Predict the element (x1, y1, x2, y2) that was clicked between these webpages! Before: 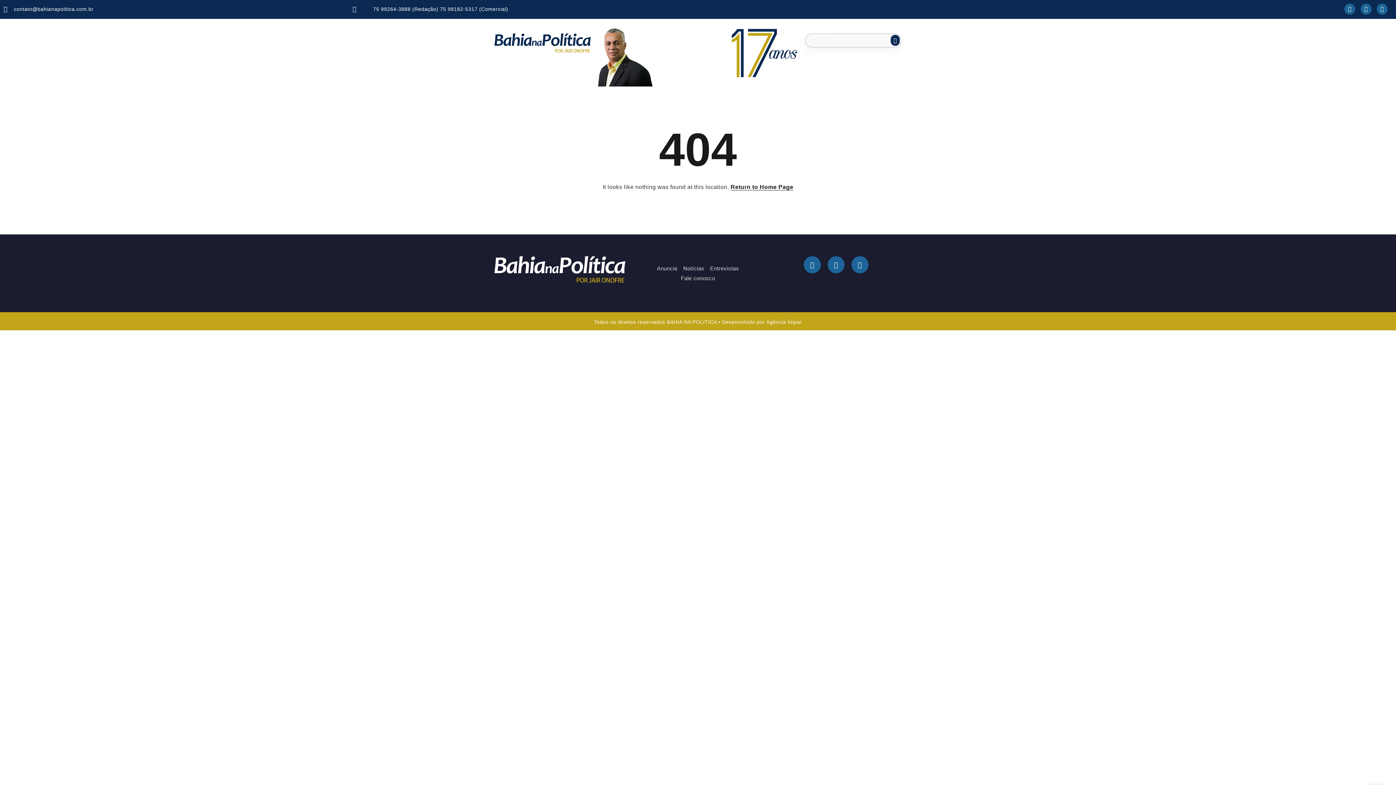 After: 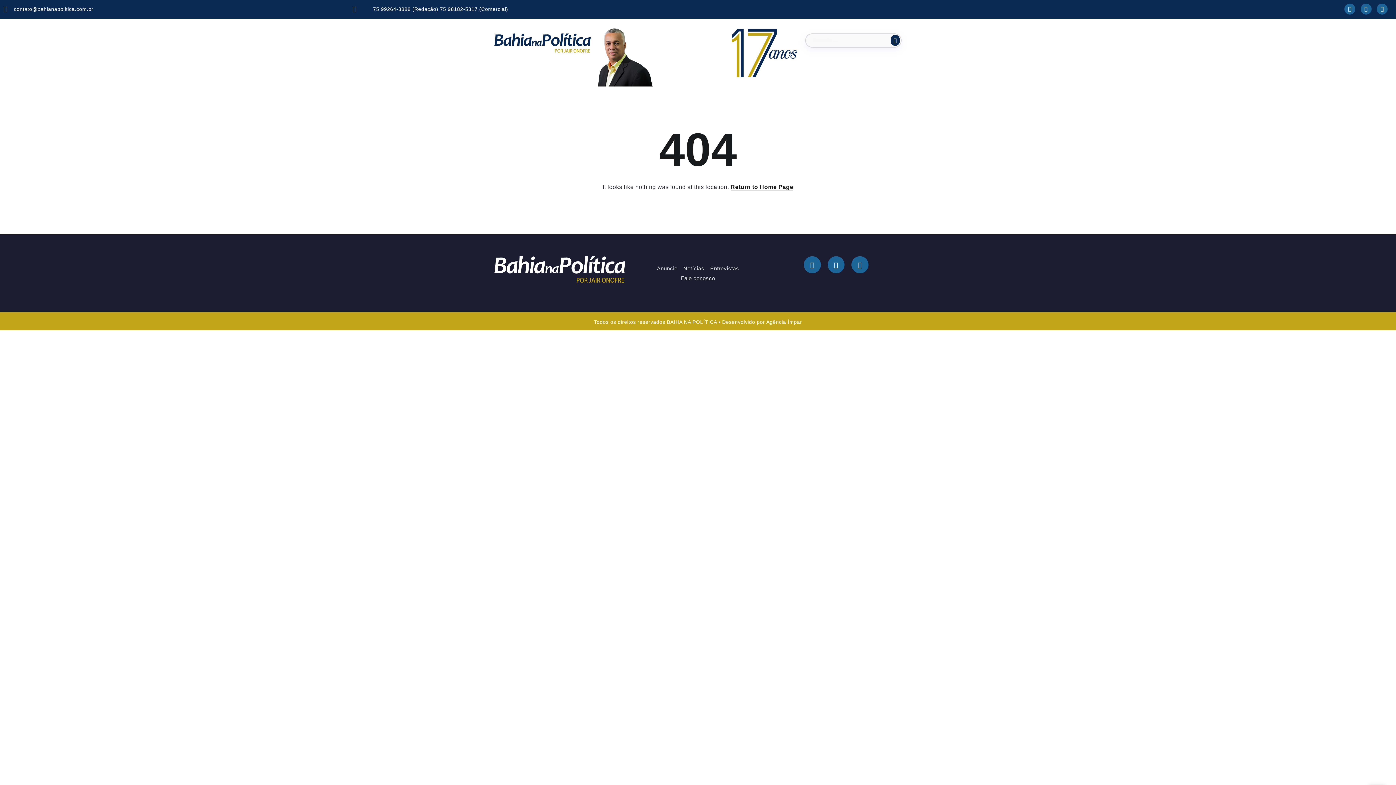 Action: bbox: (890, 34, 900, 45) label: Submit